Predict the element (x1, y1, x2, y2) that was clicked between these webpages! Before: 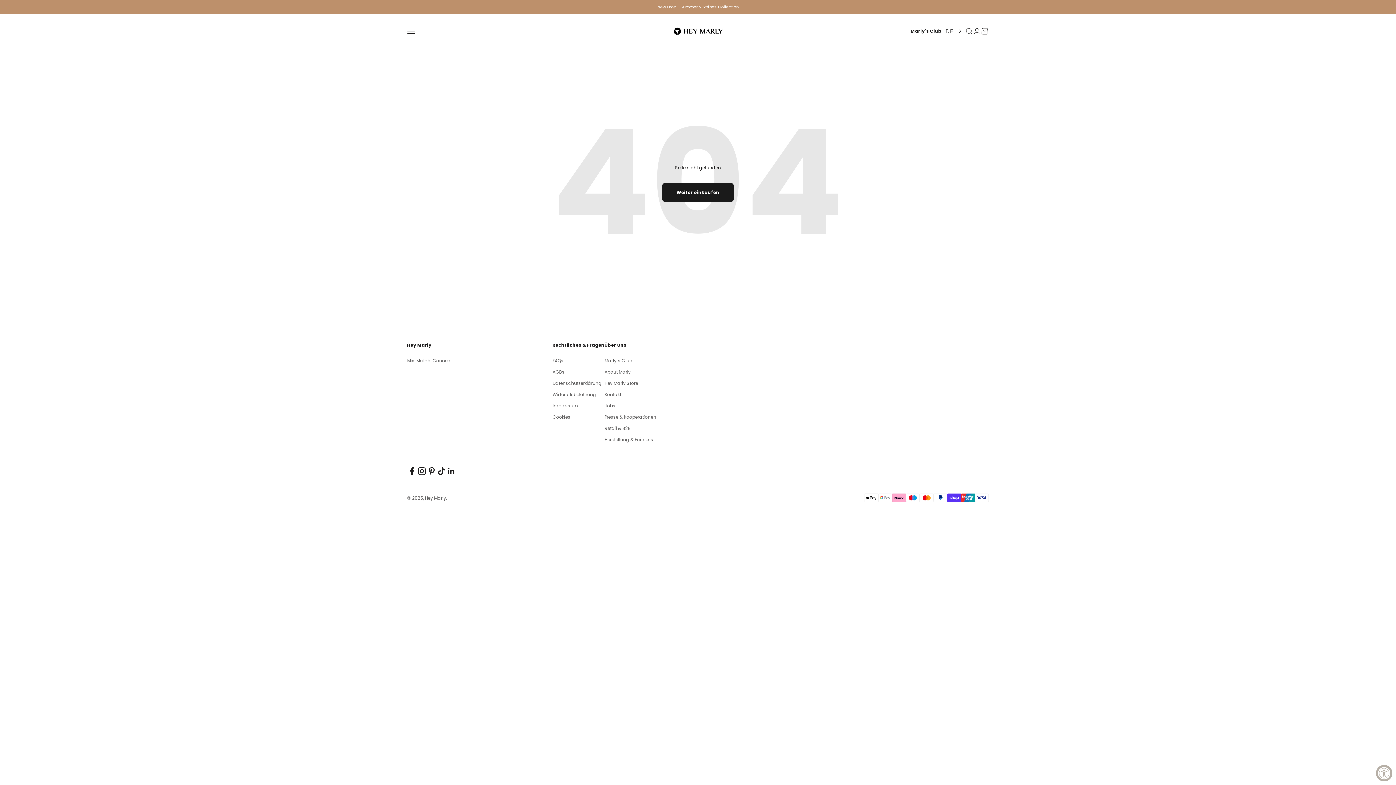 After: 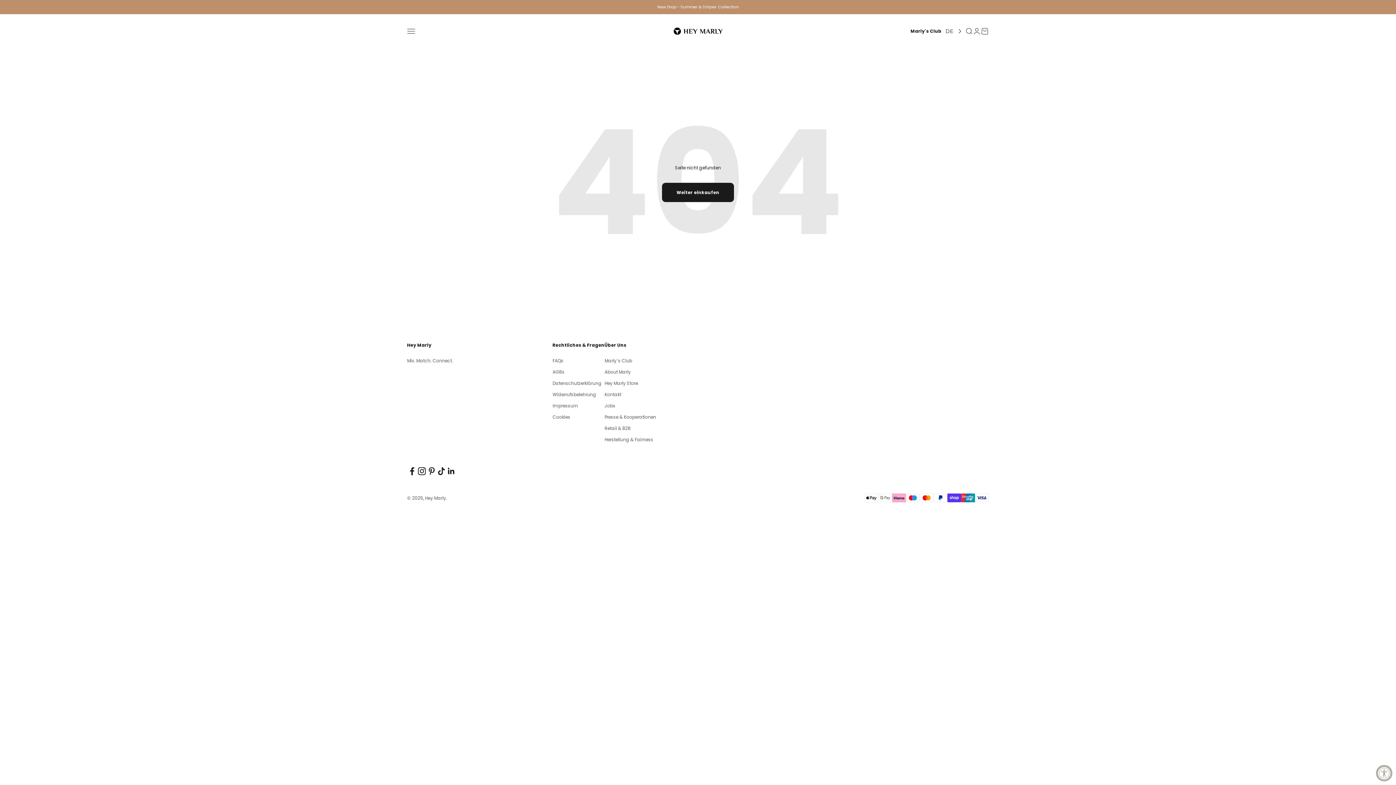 Action: label: Auf Facebook folgen bbox: (407, 466, 417, 476)